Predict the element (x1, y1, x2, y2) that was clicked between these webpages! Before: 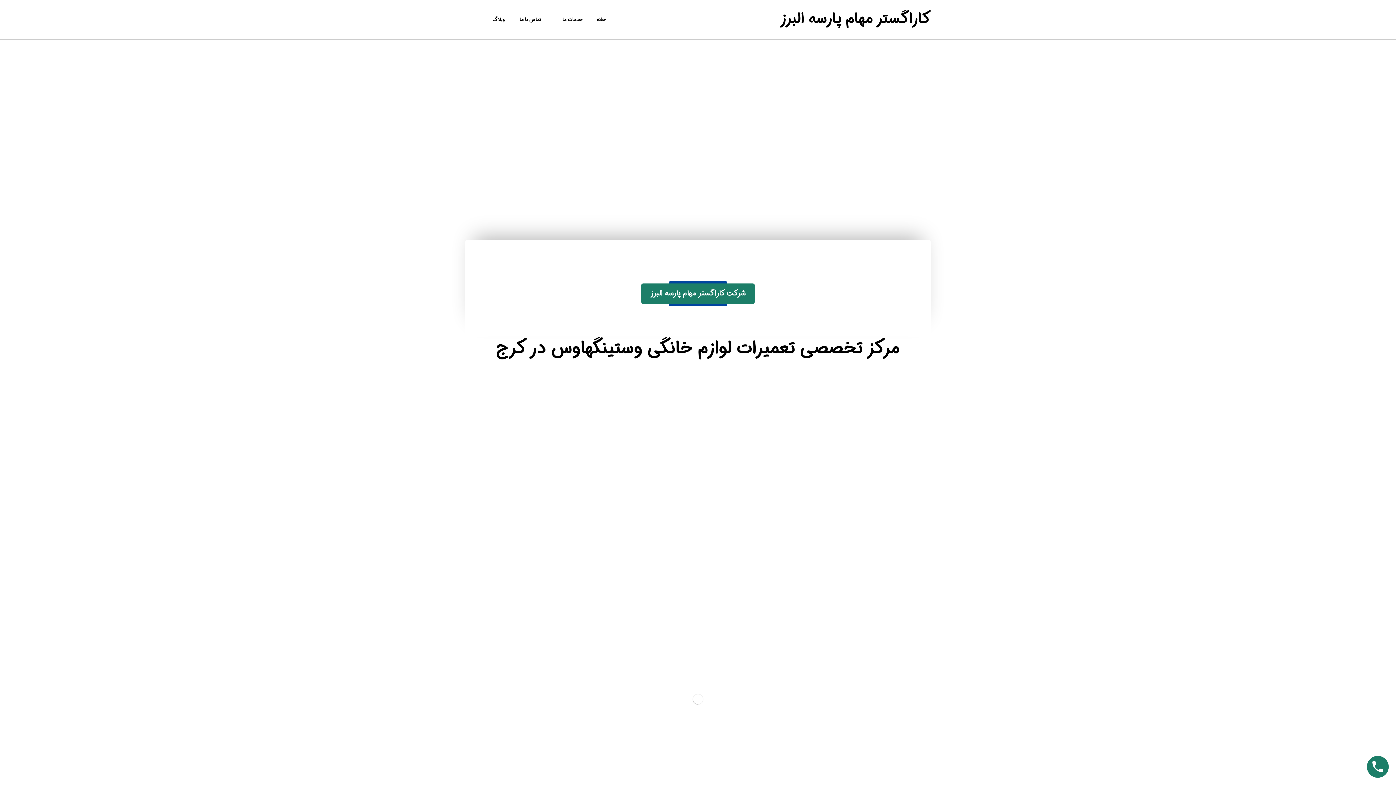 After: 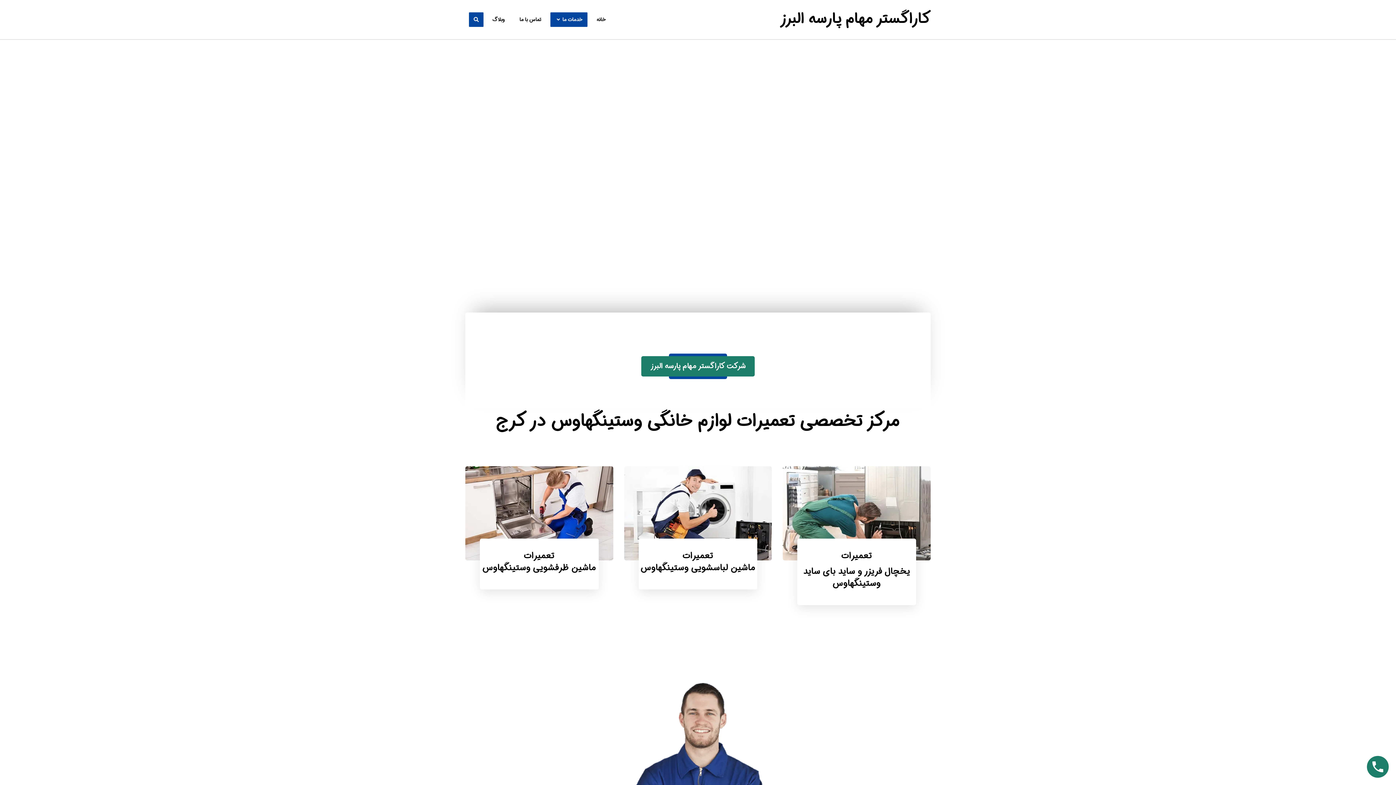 Action: label: خدمات ما bbox: (550, 12, 587, 26)